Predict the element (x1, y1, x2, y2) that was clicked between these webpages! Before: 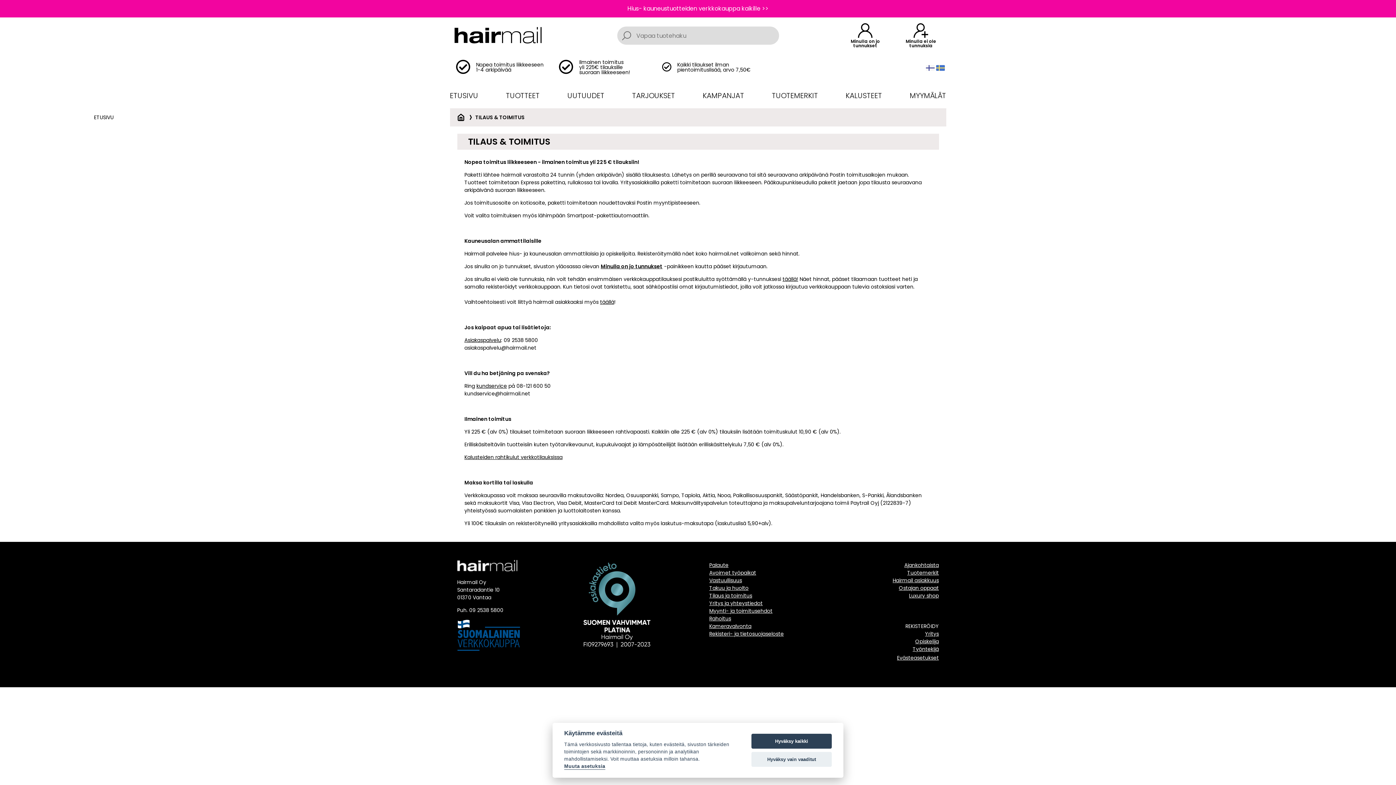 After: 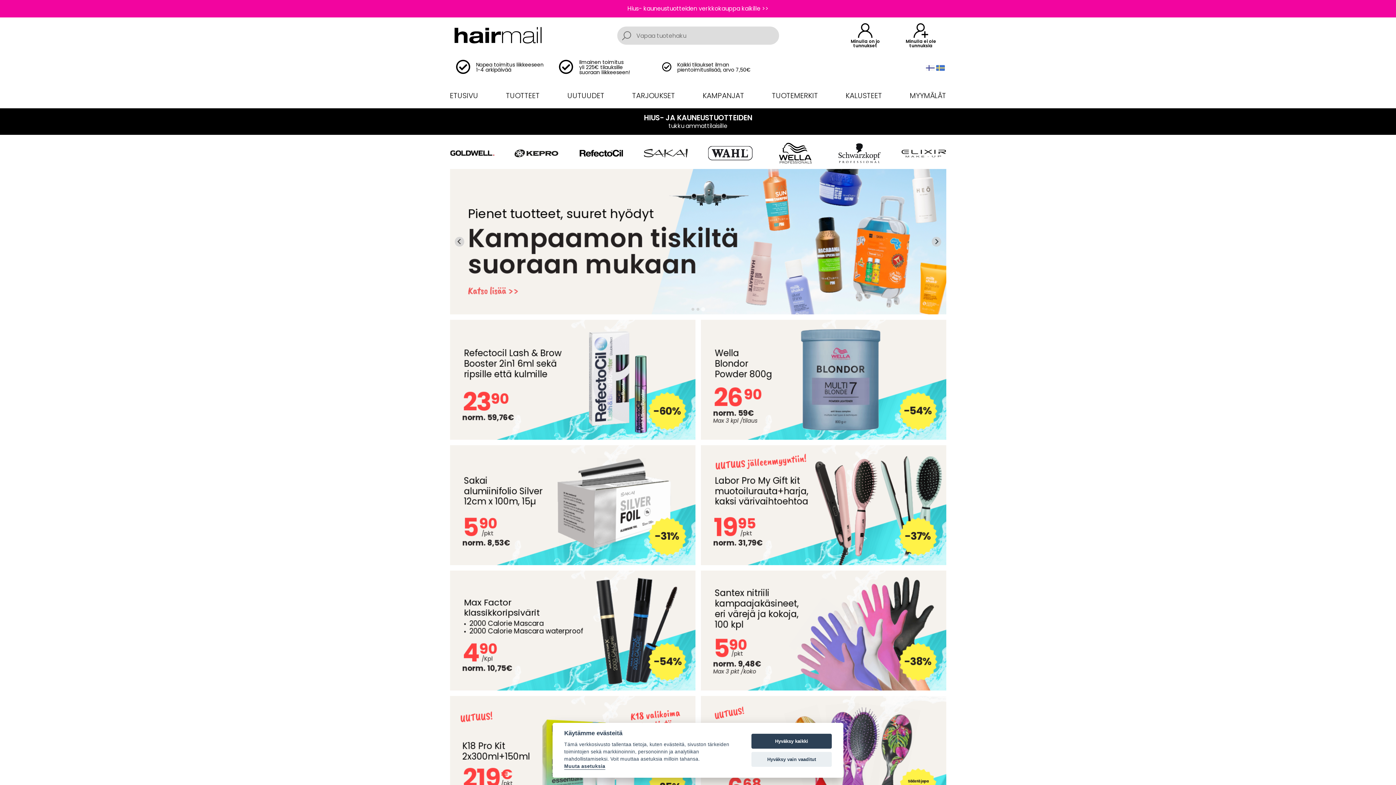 Action: bbox: (926, 63, 936, 73)